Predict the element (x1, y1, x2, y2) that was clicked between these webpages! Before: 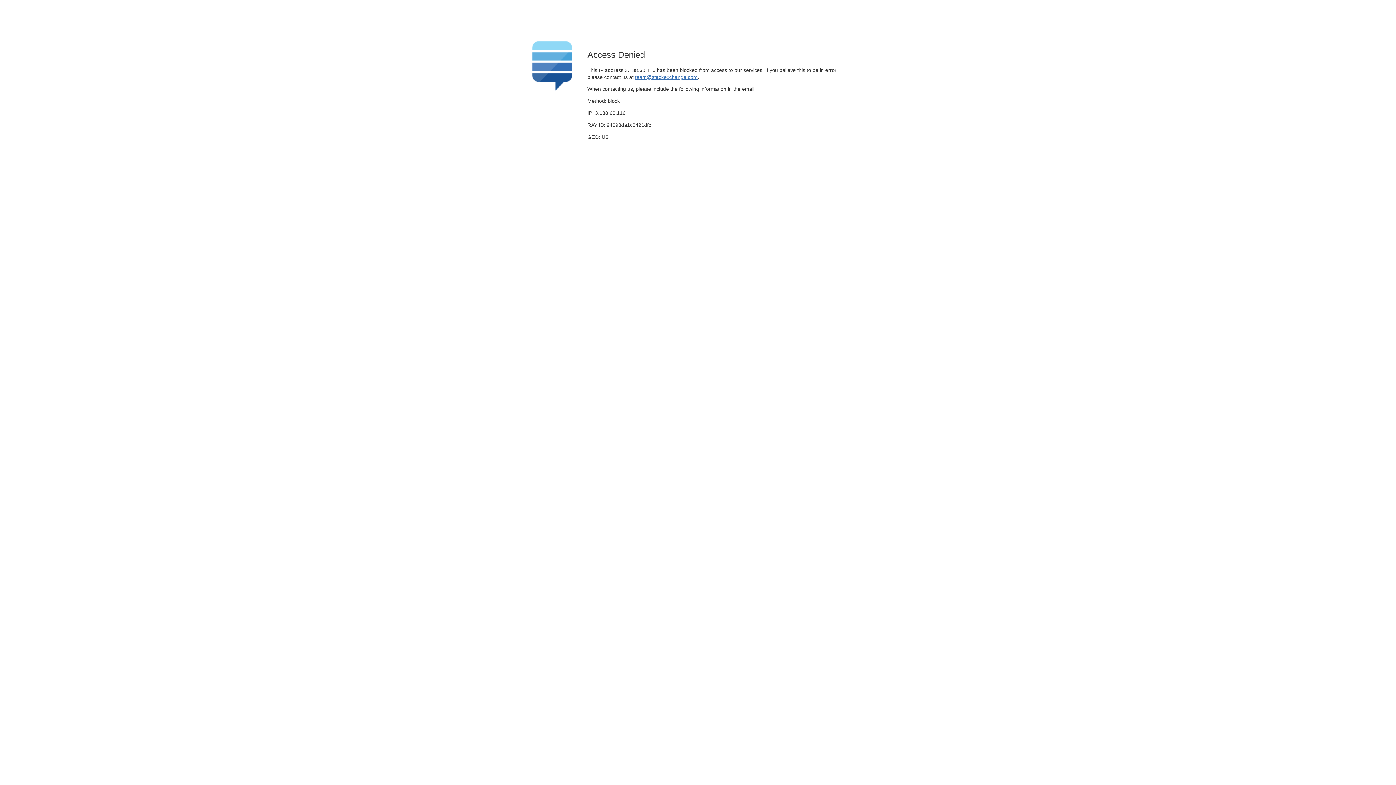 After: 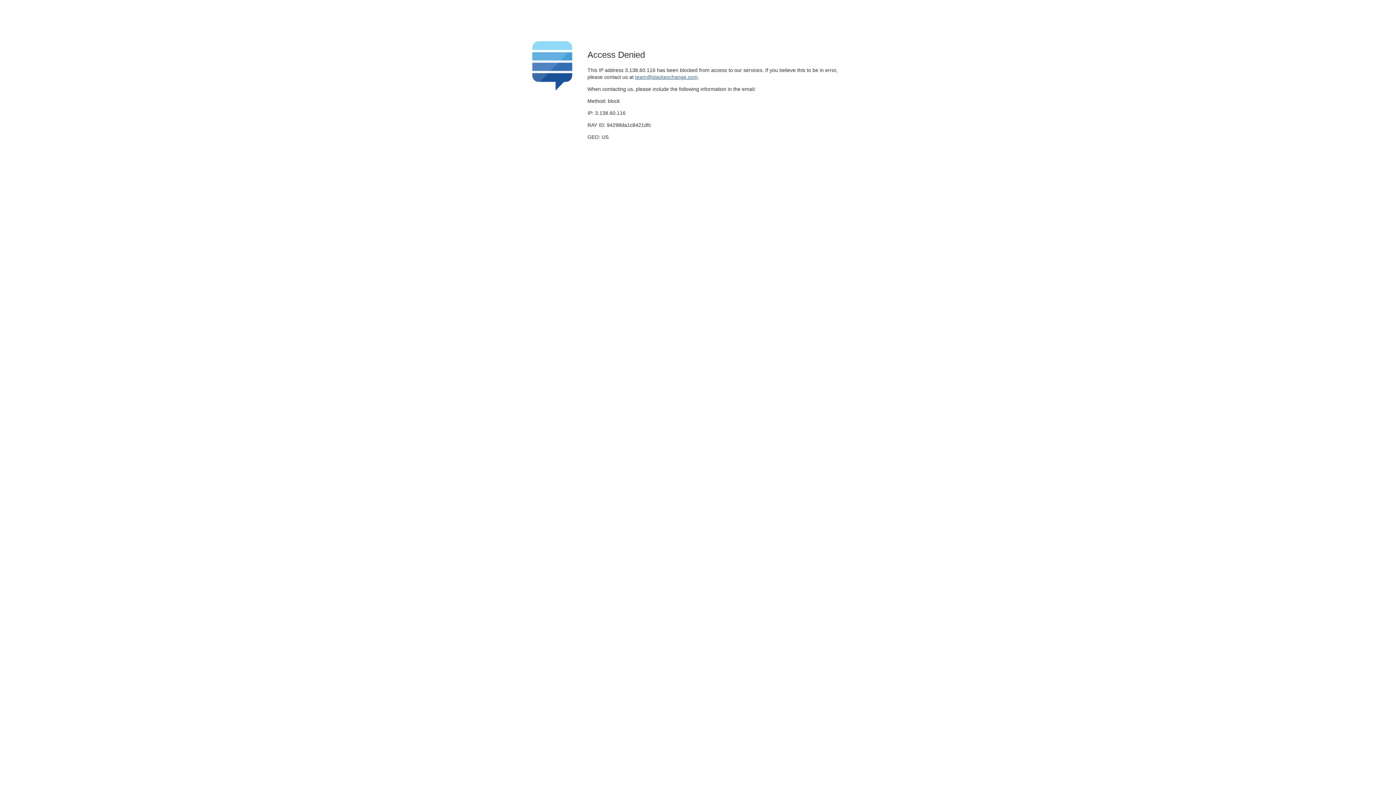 Action: label: team@stackexchange.com bbox: (635, 74, 697, 79)